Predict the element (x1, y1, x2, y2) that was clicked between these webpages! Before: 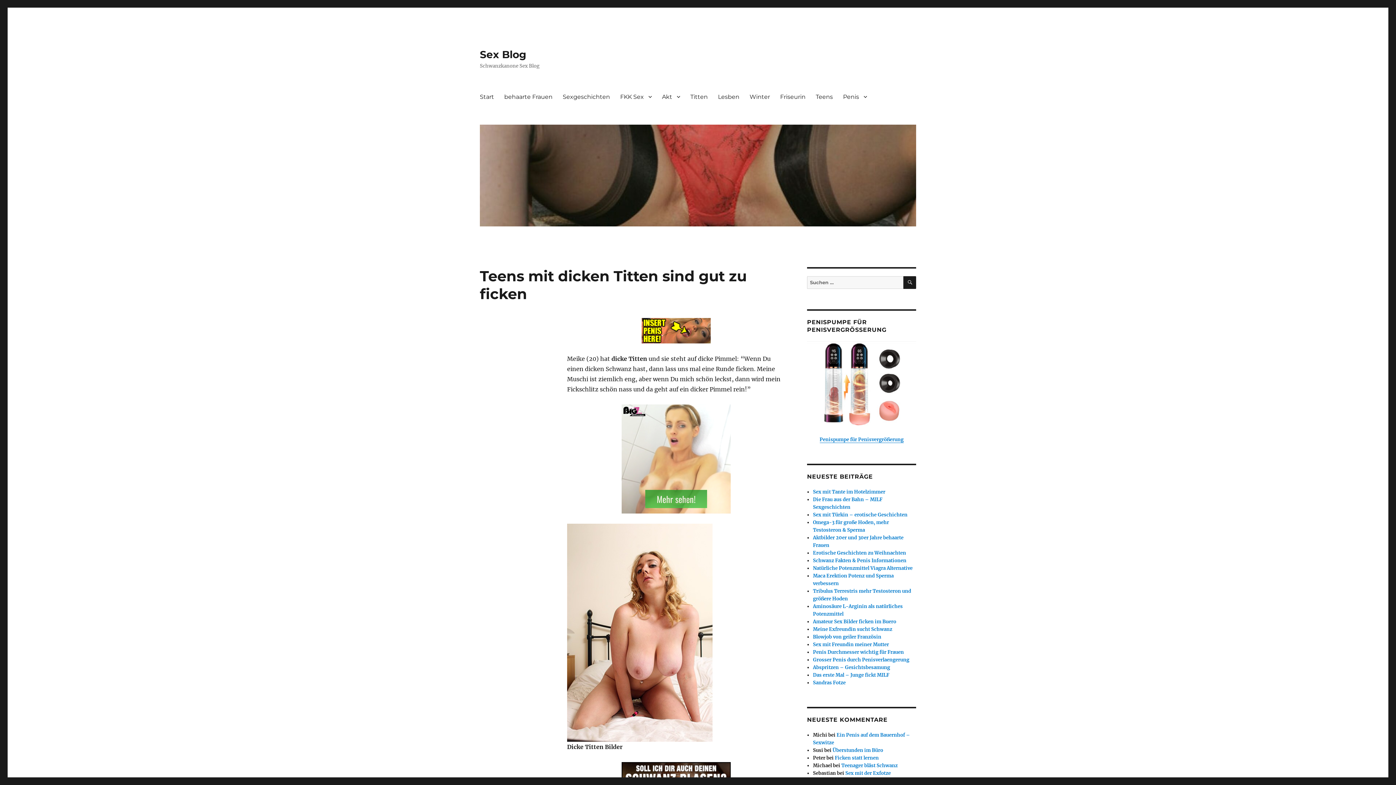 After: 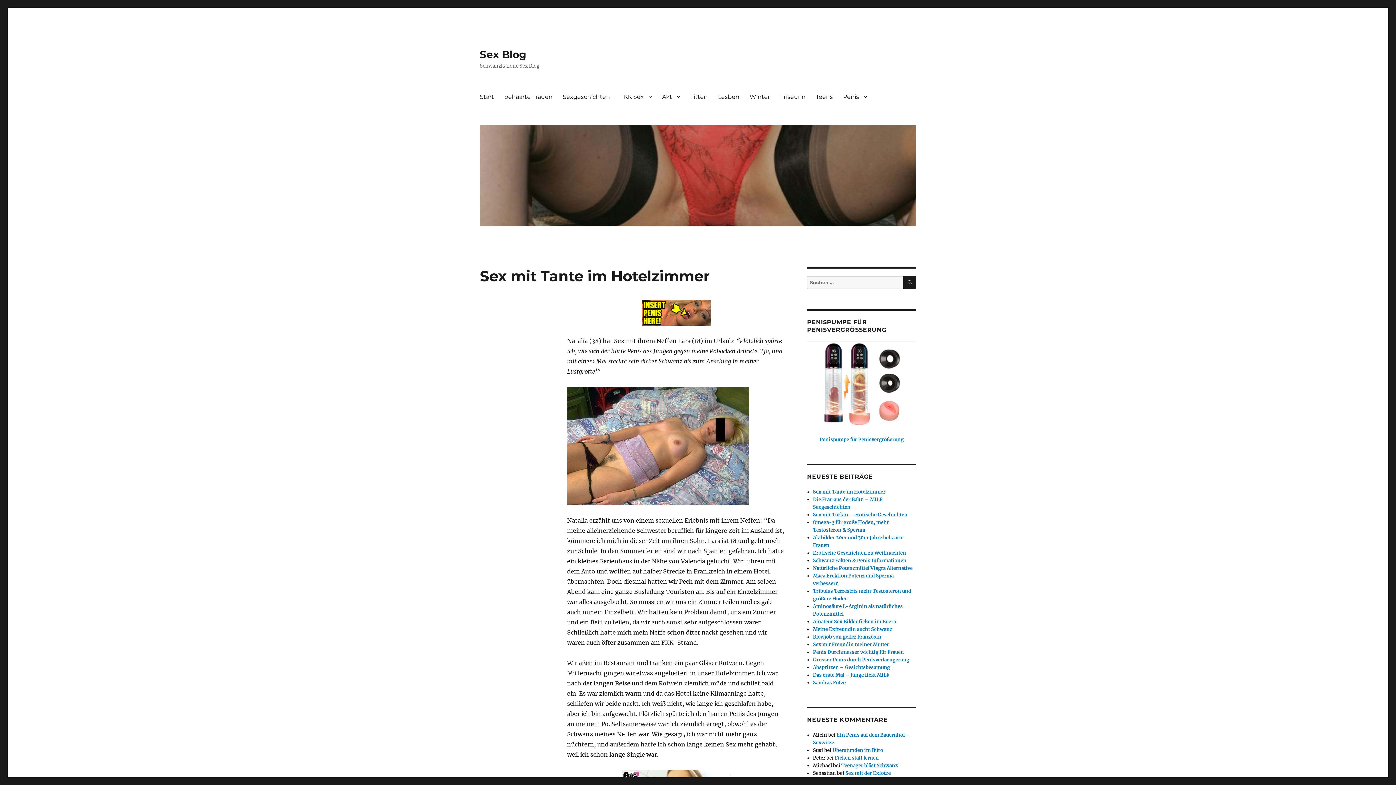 Action: bbox: (813, 489, 885, 495) label: Sex mit Tante im Hotelzimmer